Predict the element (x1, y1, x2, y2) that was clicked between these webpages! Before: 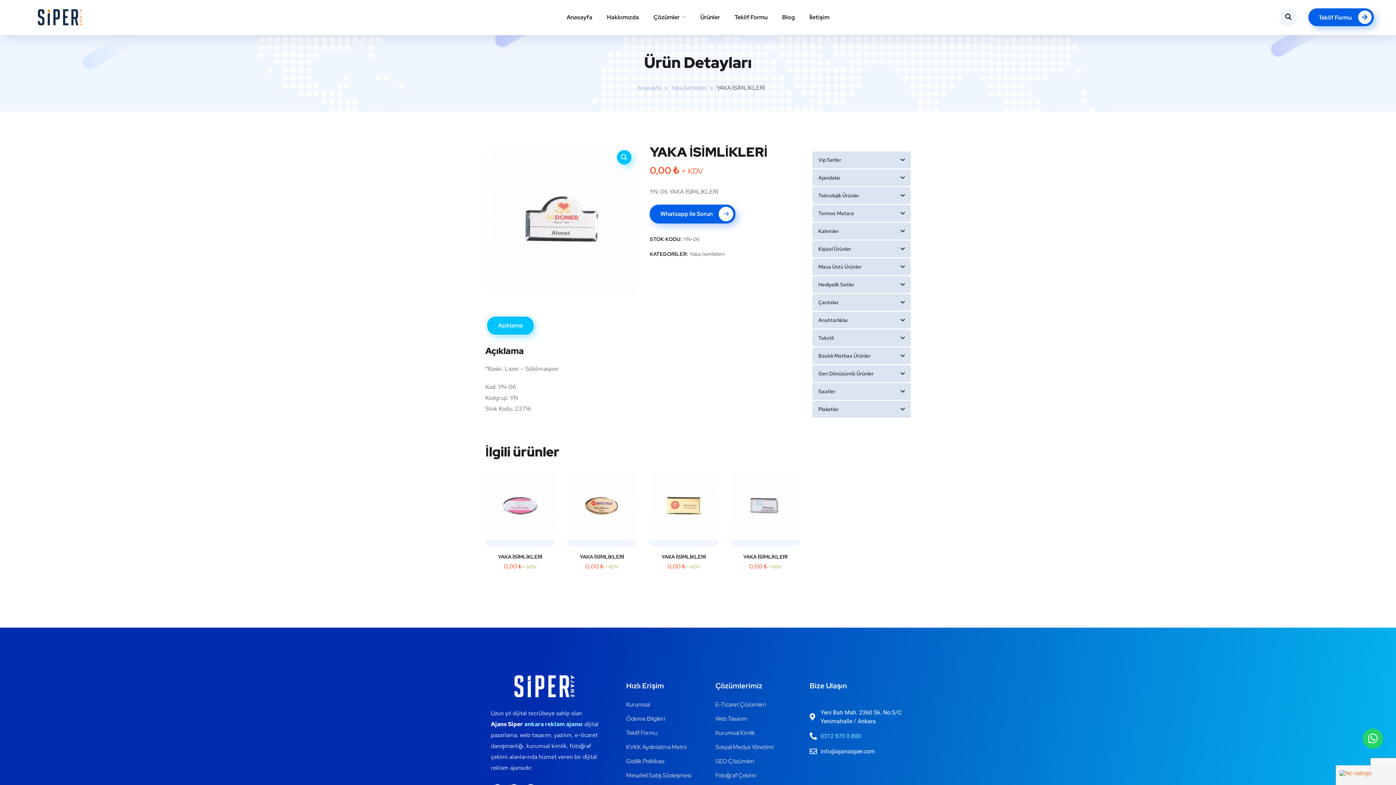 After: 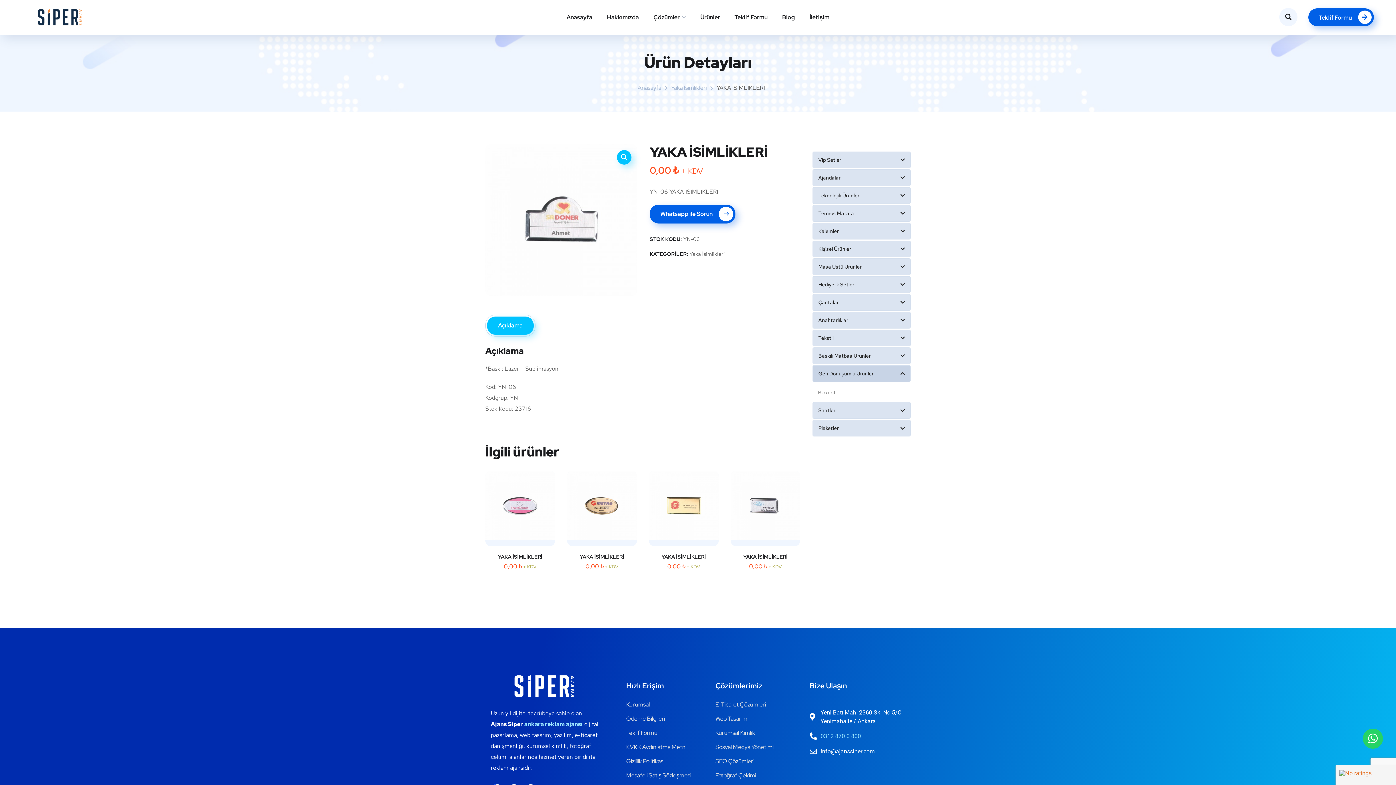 Action: label: Geri Dönüşümlü Ürünler bbox: (812, 365, 910, 382)